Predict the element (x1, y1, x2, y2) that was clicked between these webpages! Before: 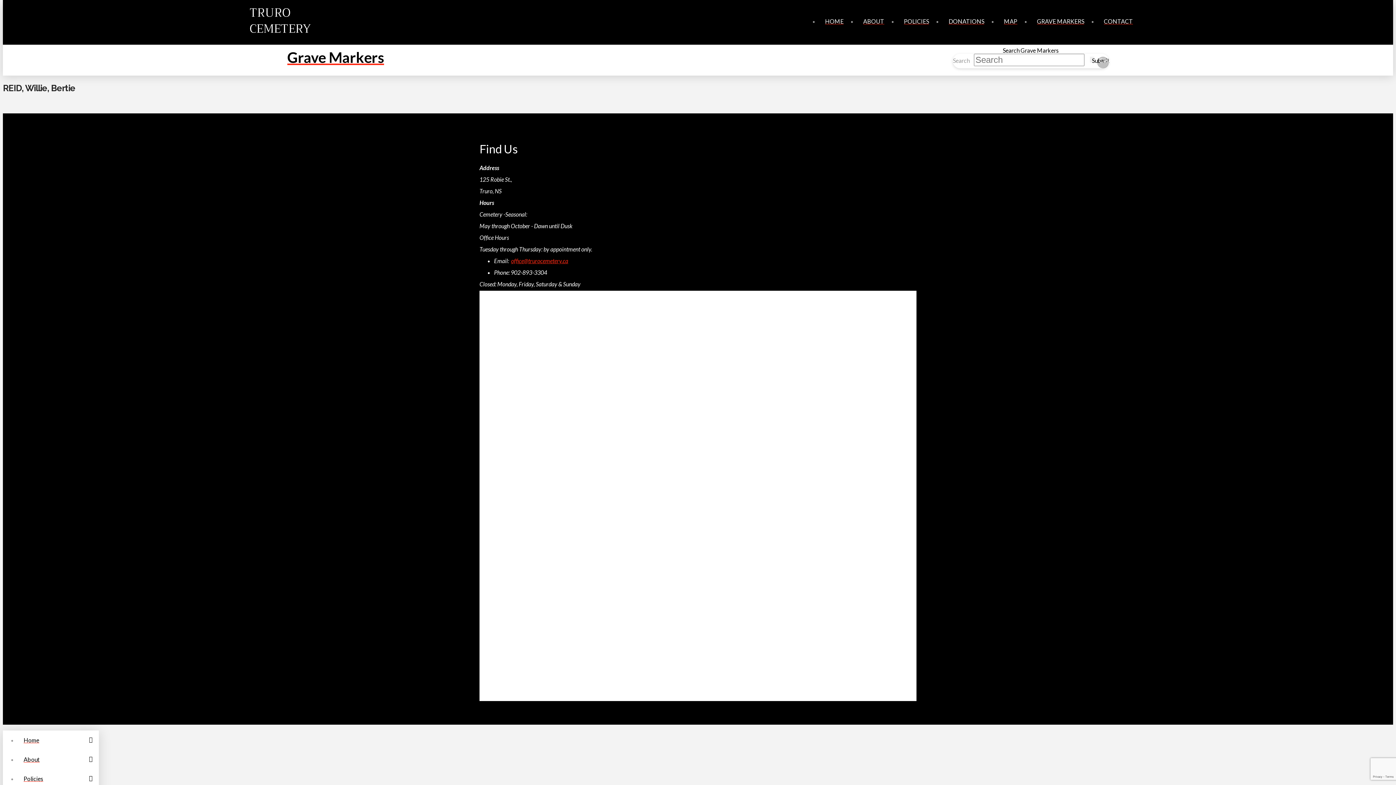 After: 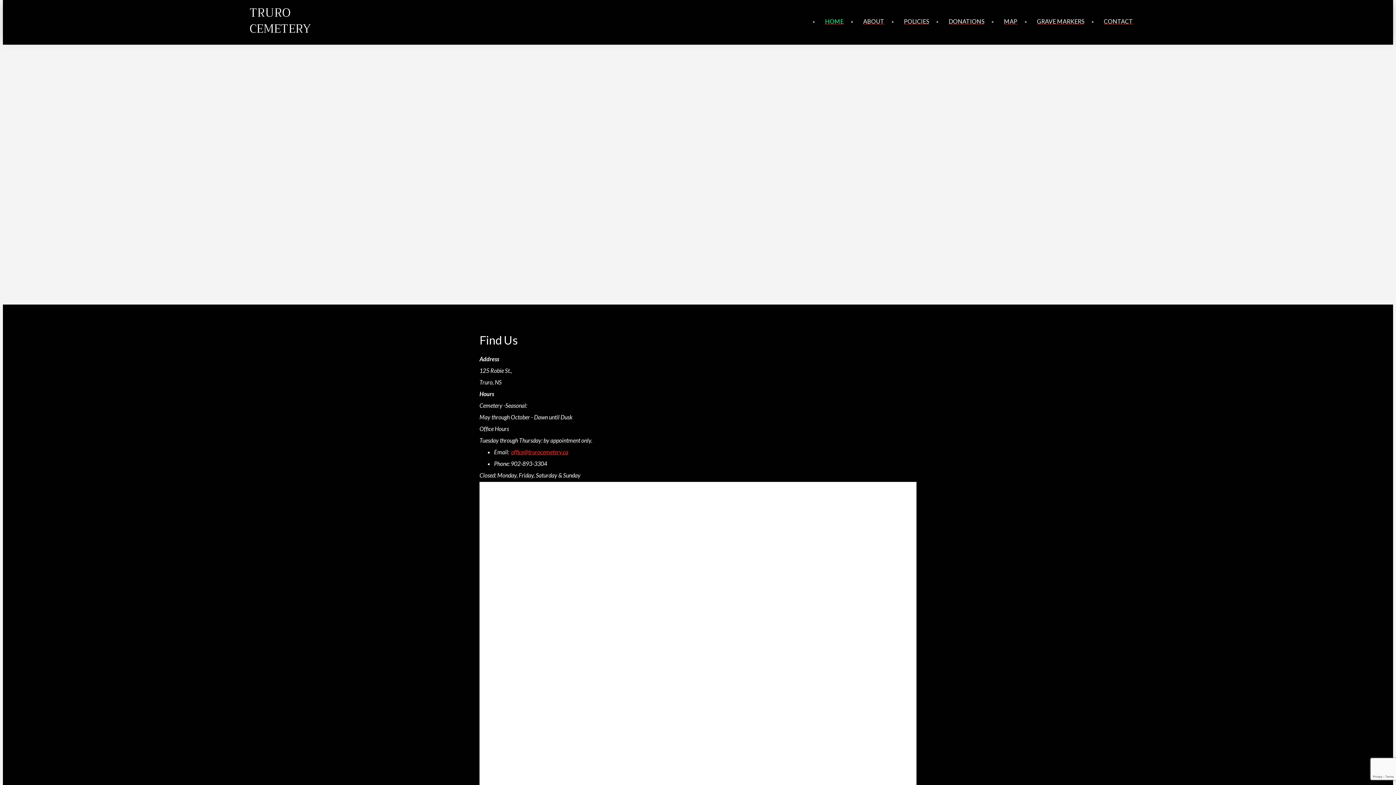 Action: bbox: (819, 11, 857, 30) label: HOME